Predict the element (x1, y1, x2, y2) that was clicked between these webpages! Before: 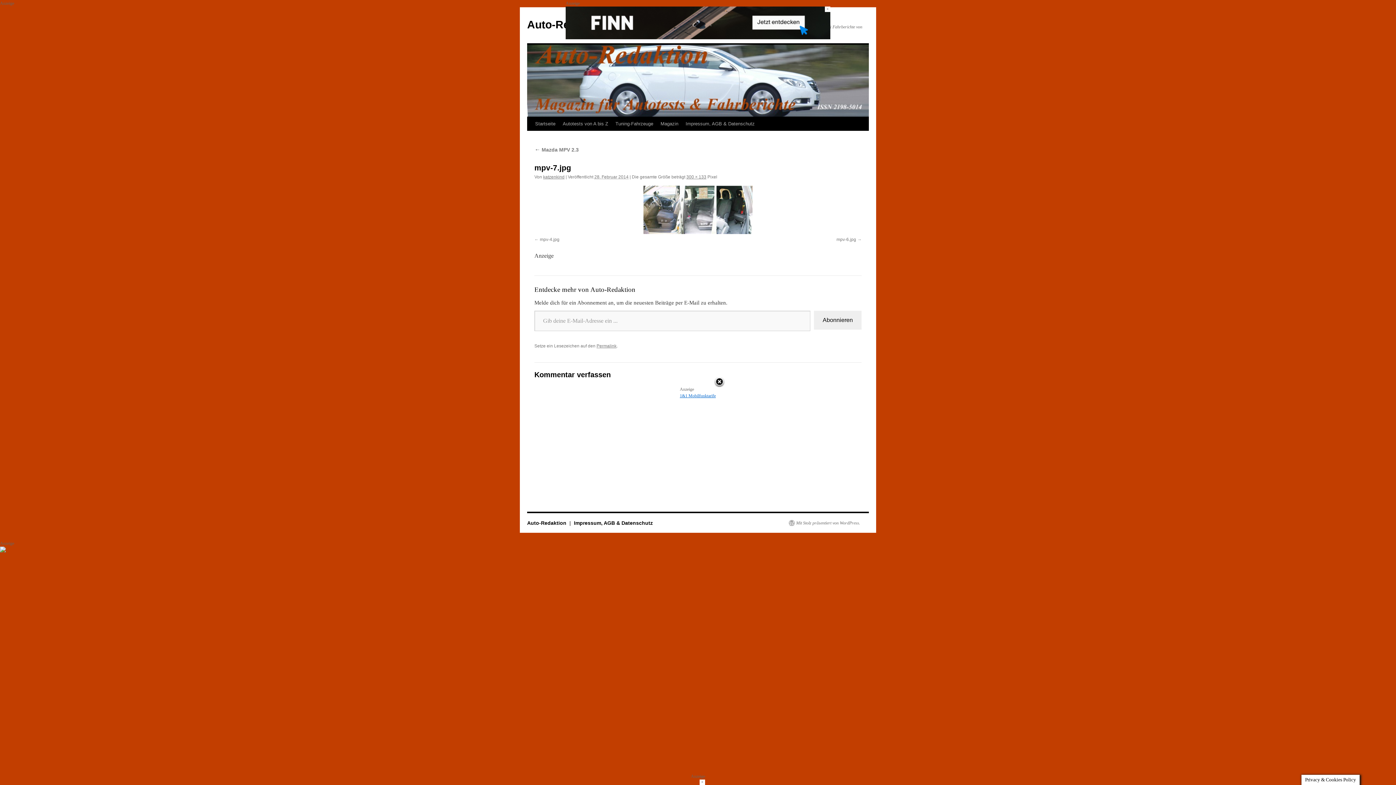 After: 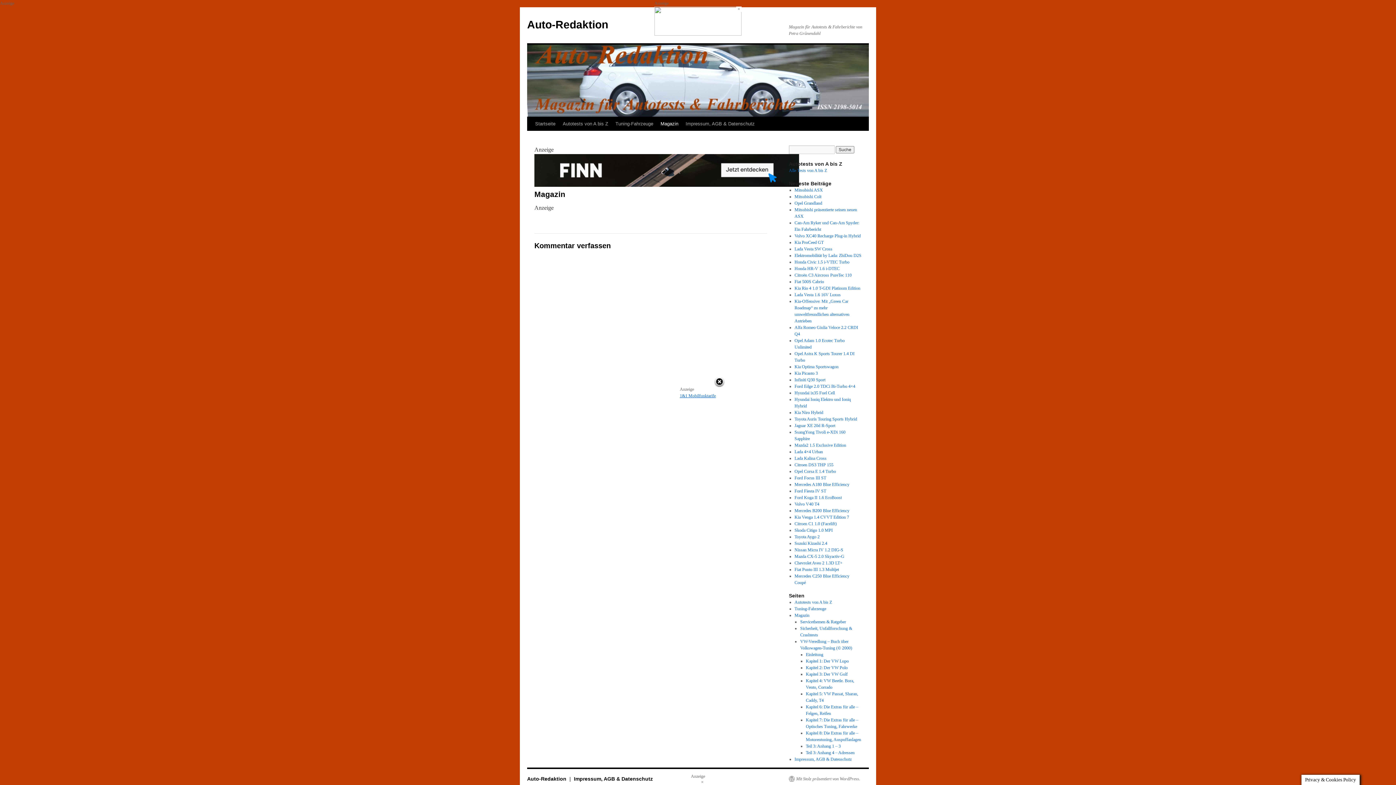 Action: label: Magazin bbox: (657, 117, 682, 130)